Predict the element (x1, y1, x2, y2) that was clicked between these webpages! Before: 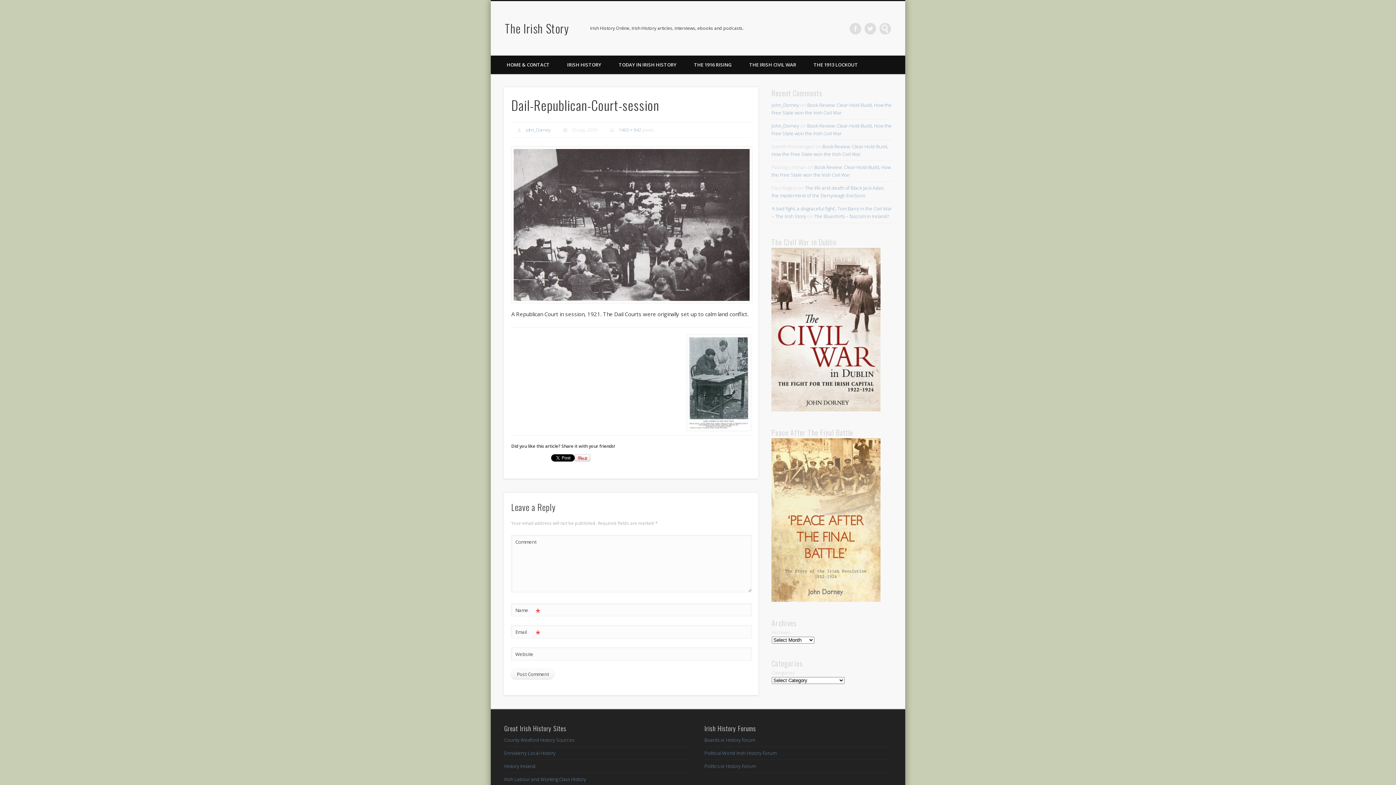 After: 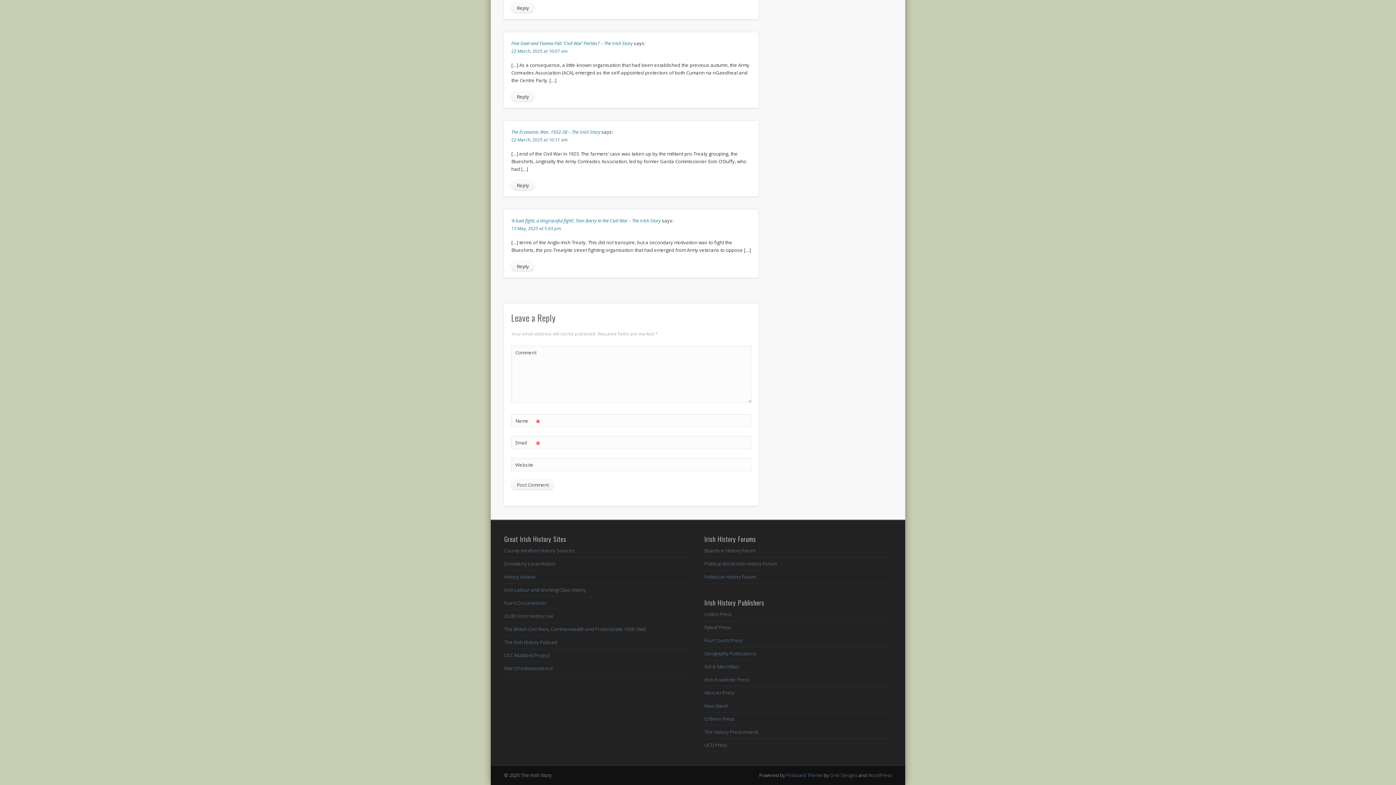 Action: bbox: (814, 213, 889, 219) label: The Blueshirts – fascism in Ireland?